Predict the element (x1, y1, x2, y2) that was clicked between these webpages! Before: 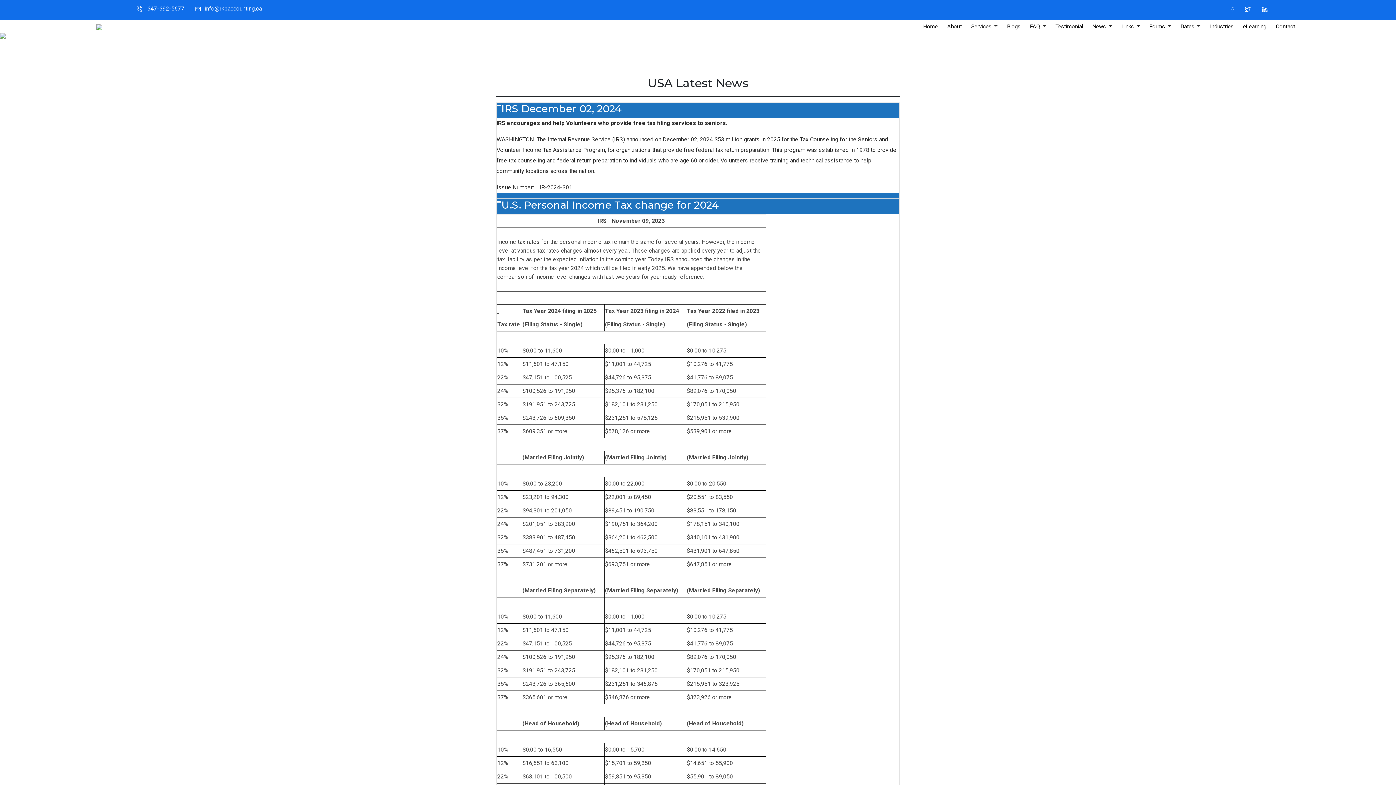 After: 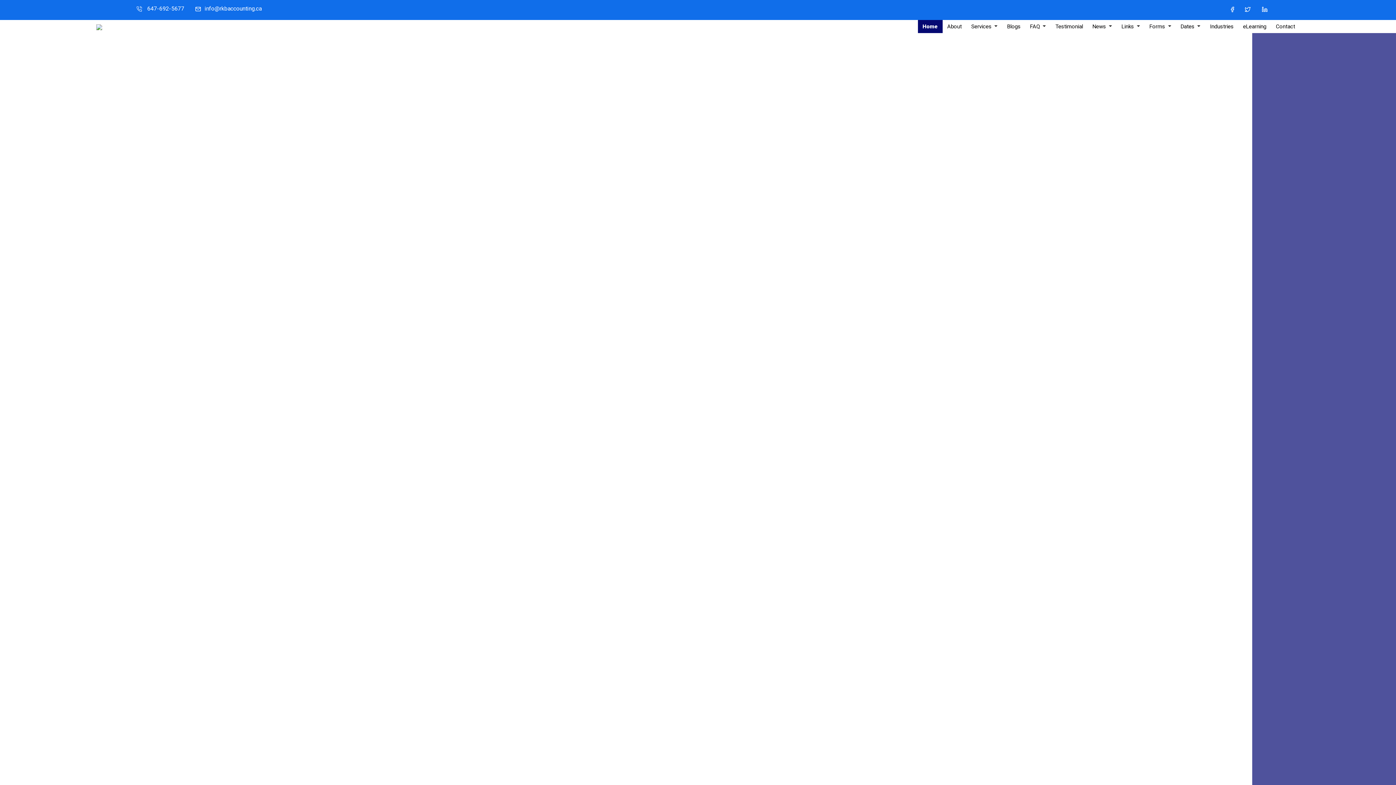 Action: bbox: (96, 21, 102, 32)